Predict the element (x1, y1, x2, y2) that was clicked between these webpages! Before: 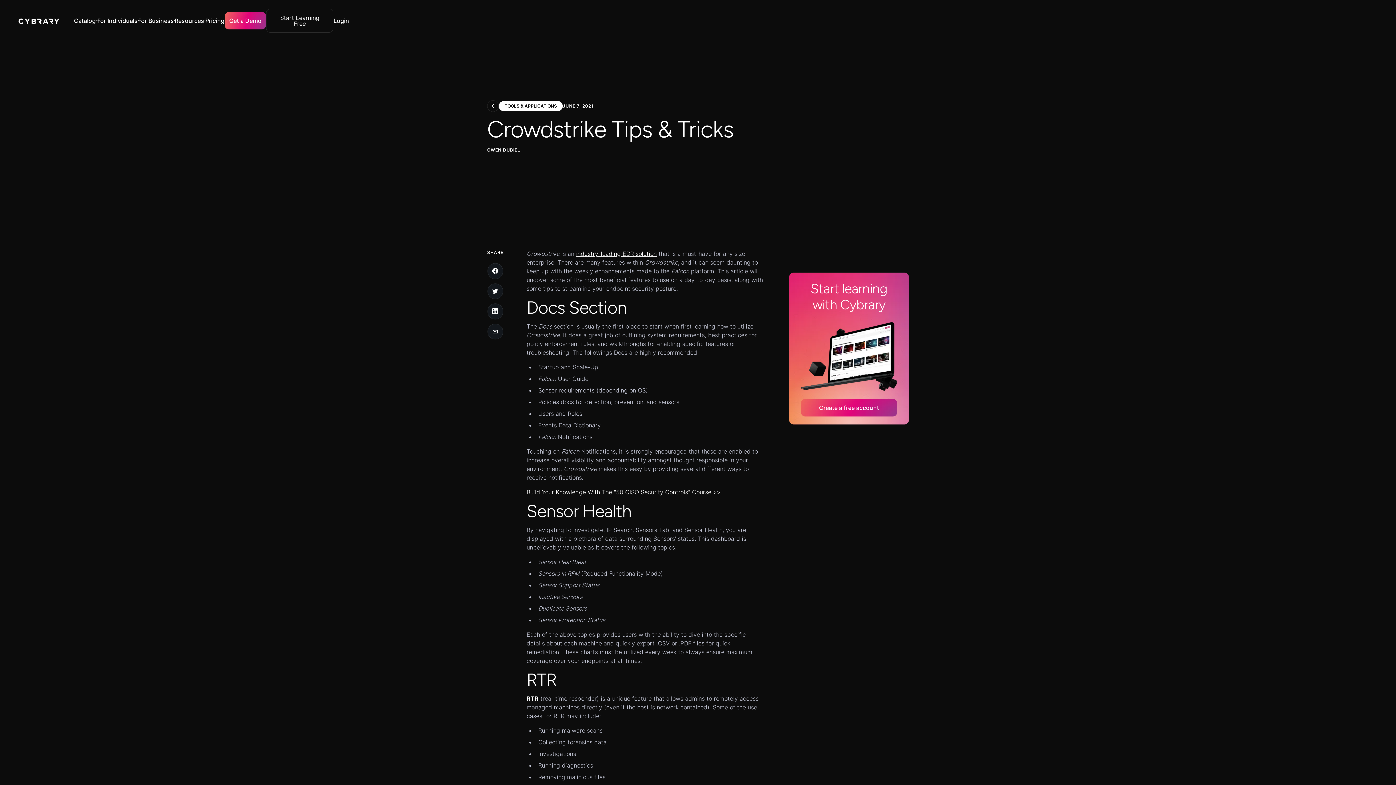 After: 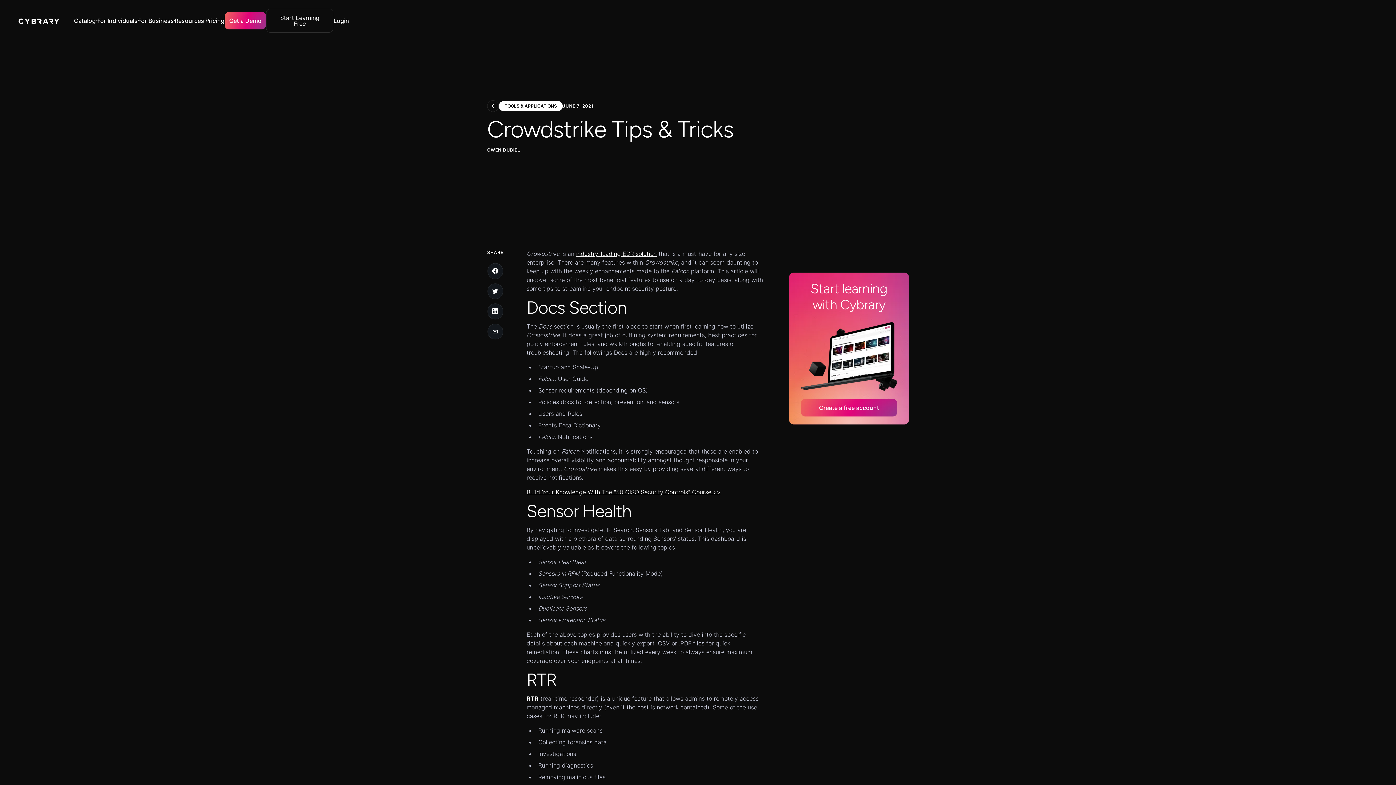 Action: bbox: (487, 303, 503, 319)